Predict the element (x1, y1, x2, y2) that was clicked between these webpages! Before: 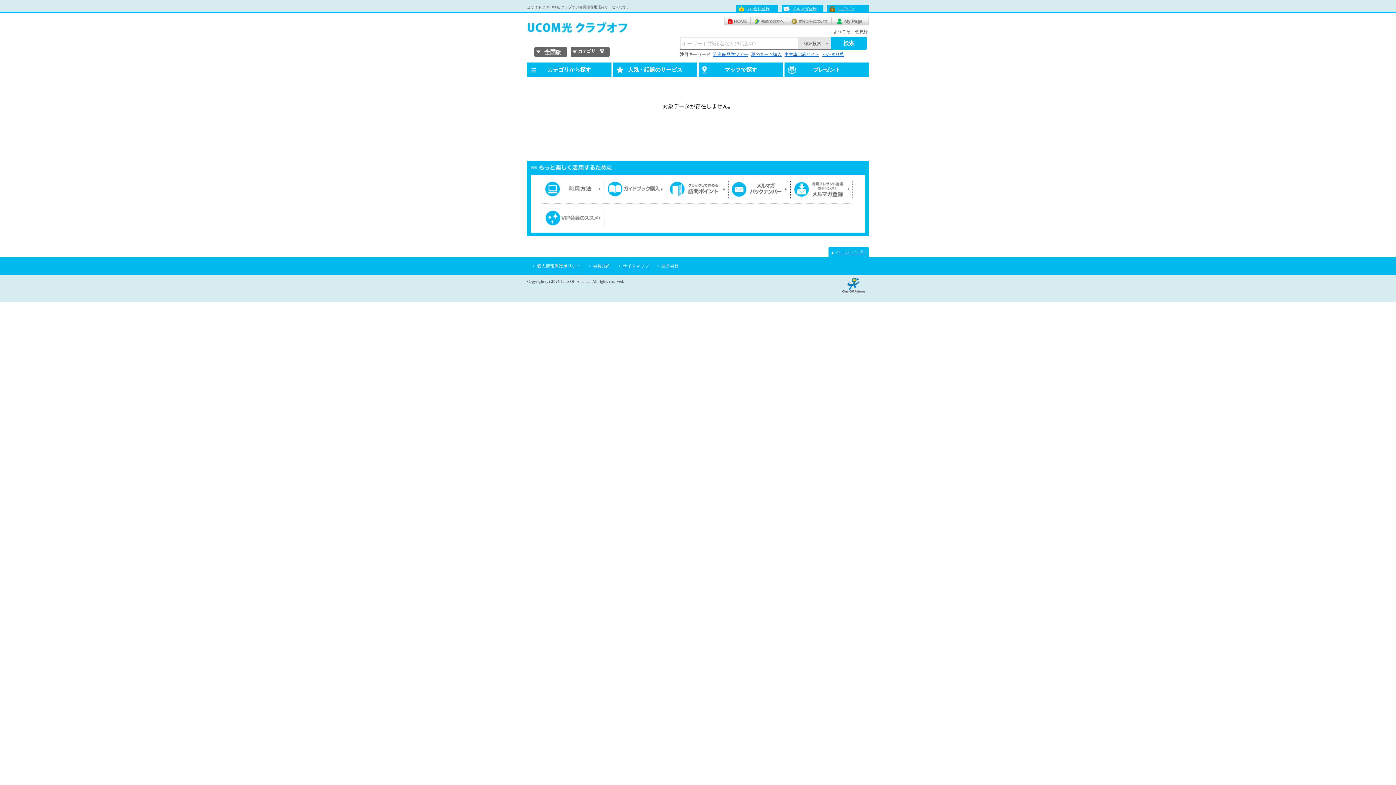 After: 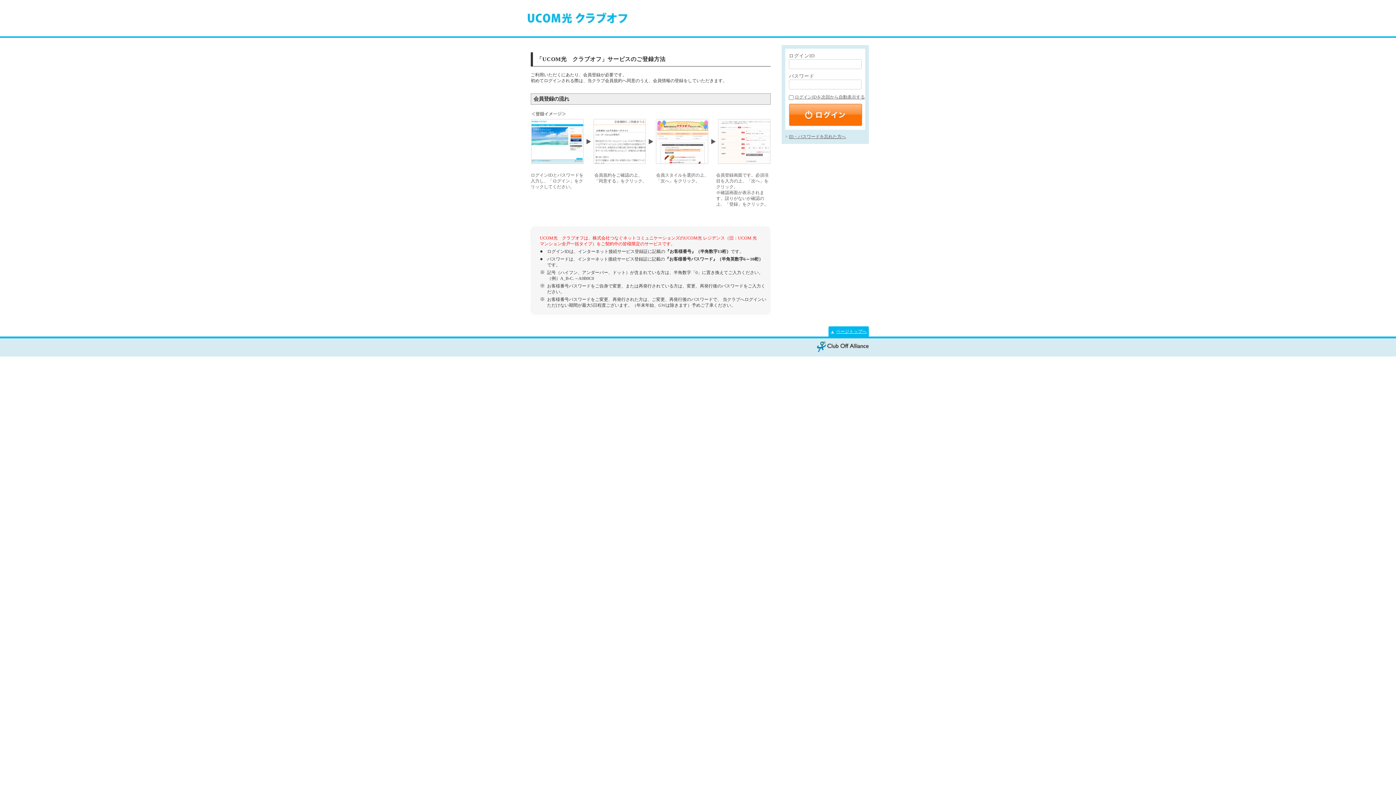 Action: label: ログイン bbox: (827, 4, 869, 12)